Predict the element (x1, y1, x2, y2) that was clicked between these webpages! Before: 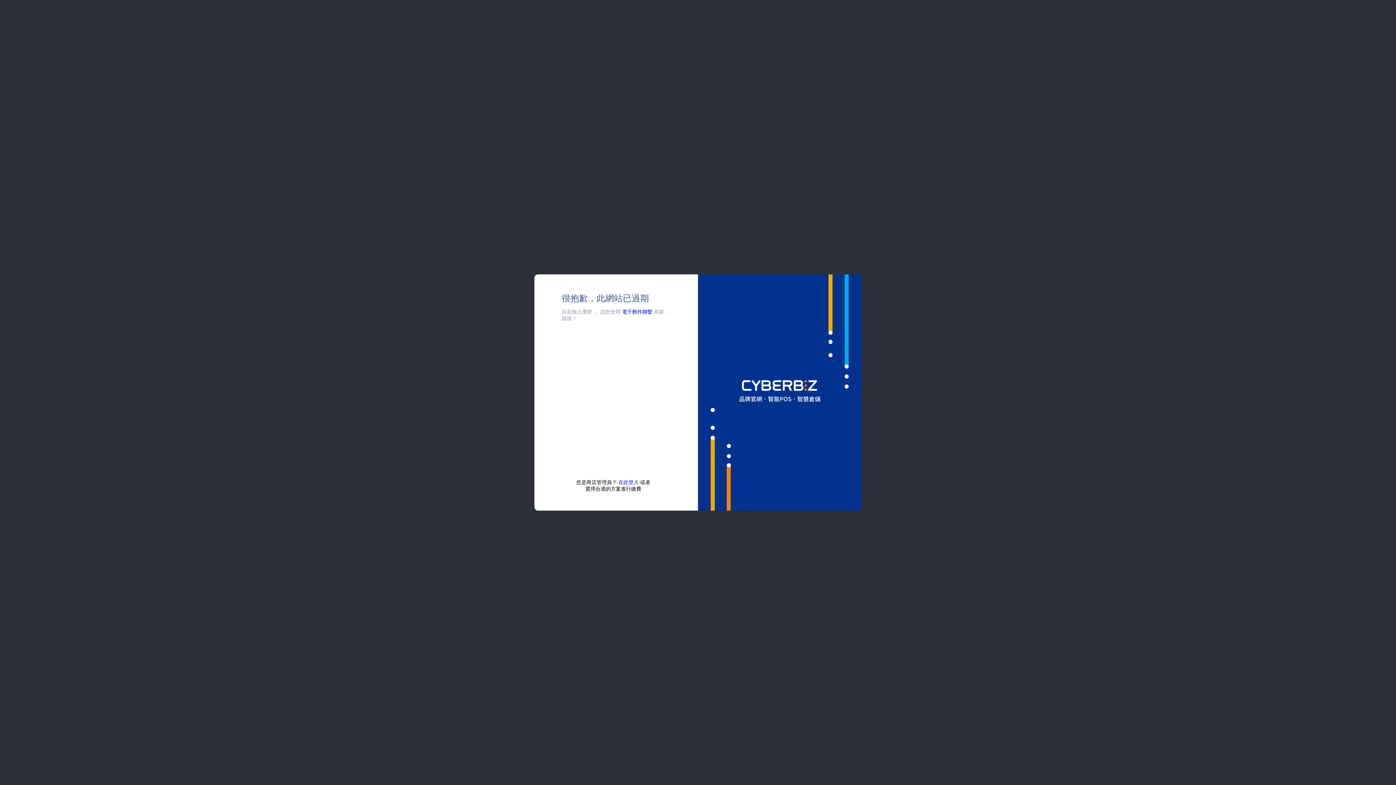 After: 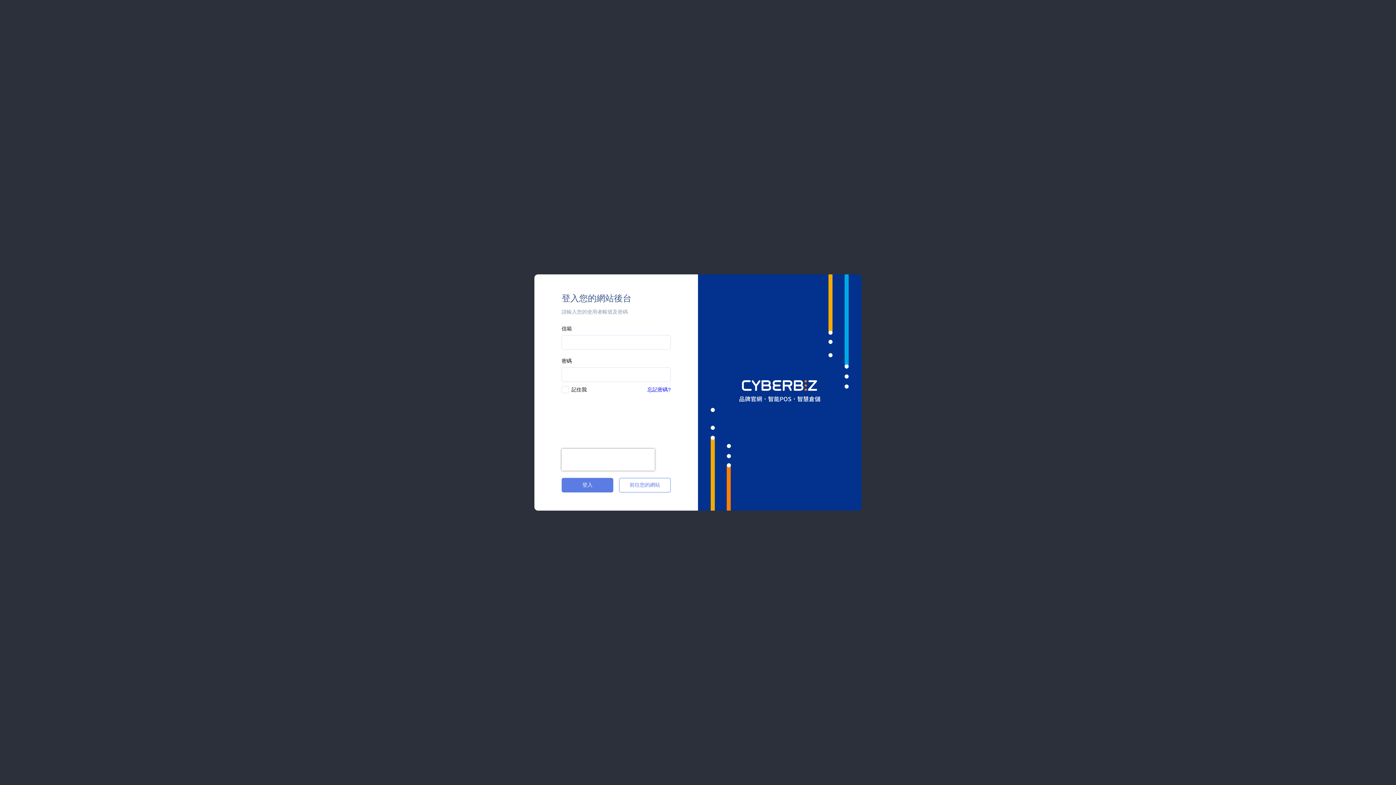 Action: label: 在此登入 bbox: (618, 479, 638, 485)